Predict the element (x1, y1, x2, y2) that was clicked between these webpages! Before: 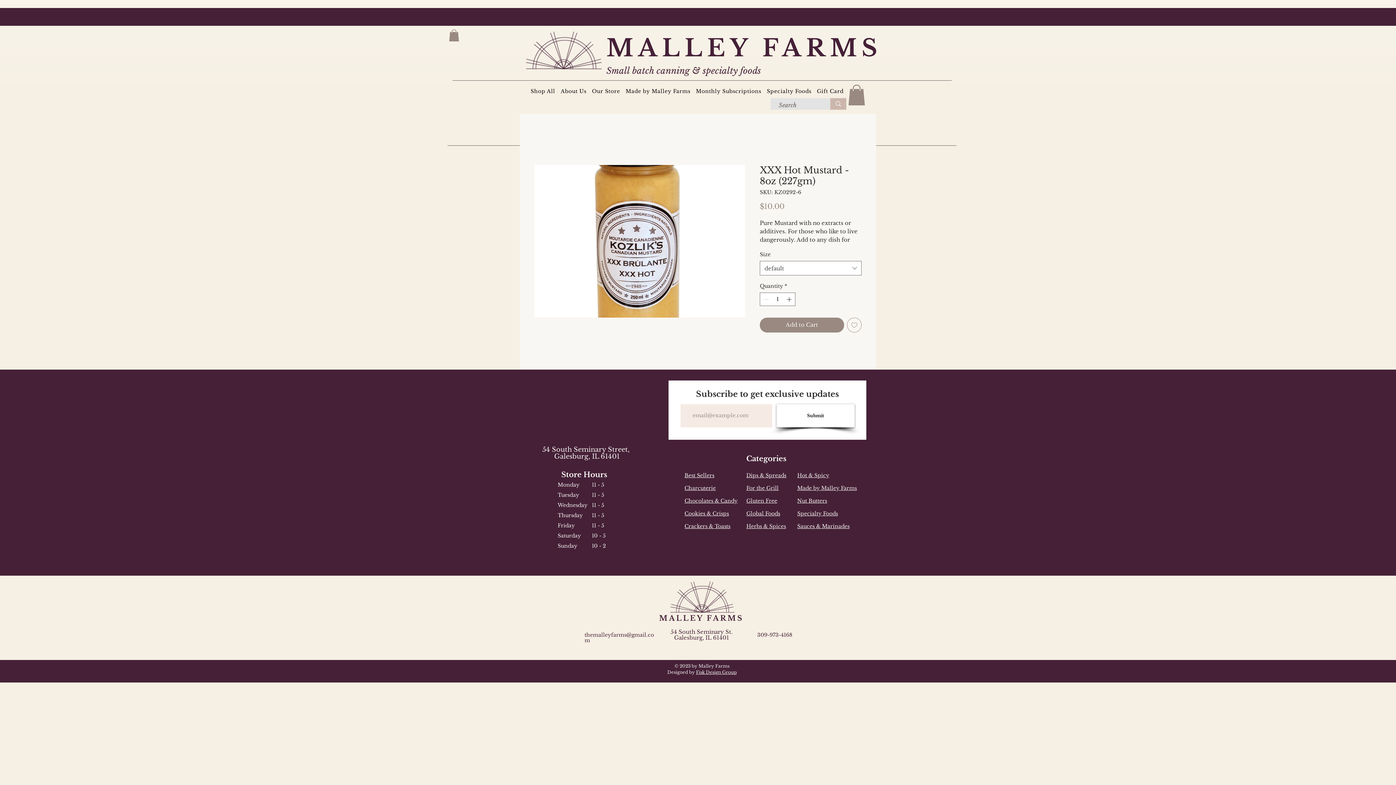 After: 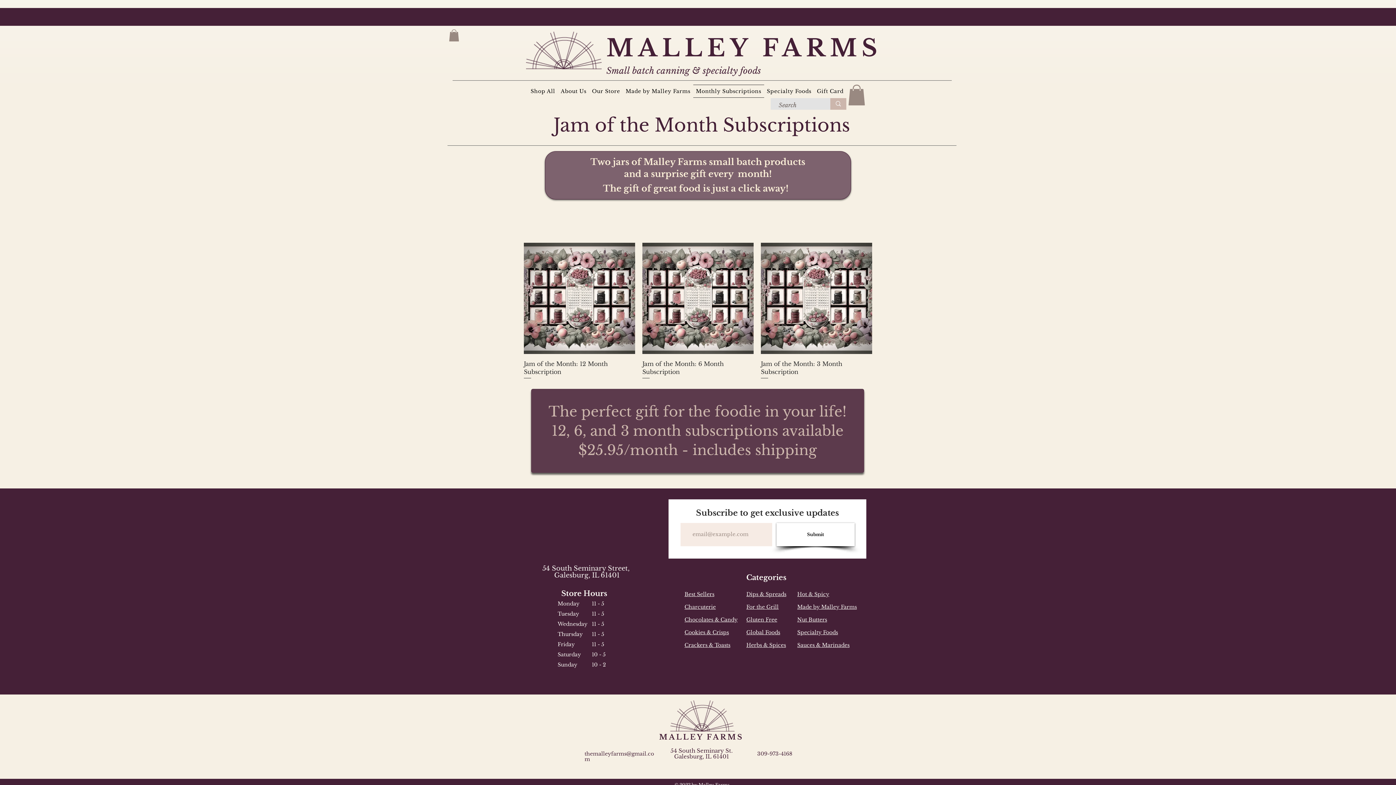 Action: bbox: (693, 84, 764, 97) label: Monthly Subscriptions